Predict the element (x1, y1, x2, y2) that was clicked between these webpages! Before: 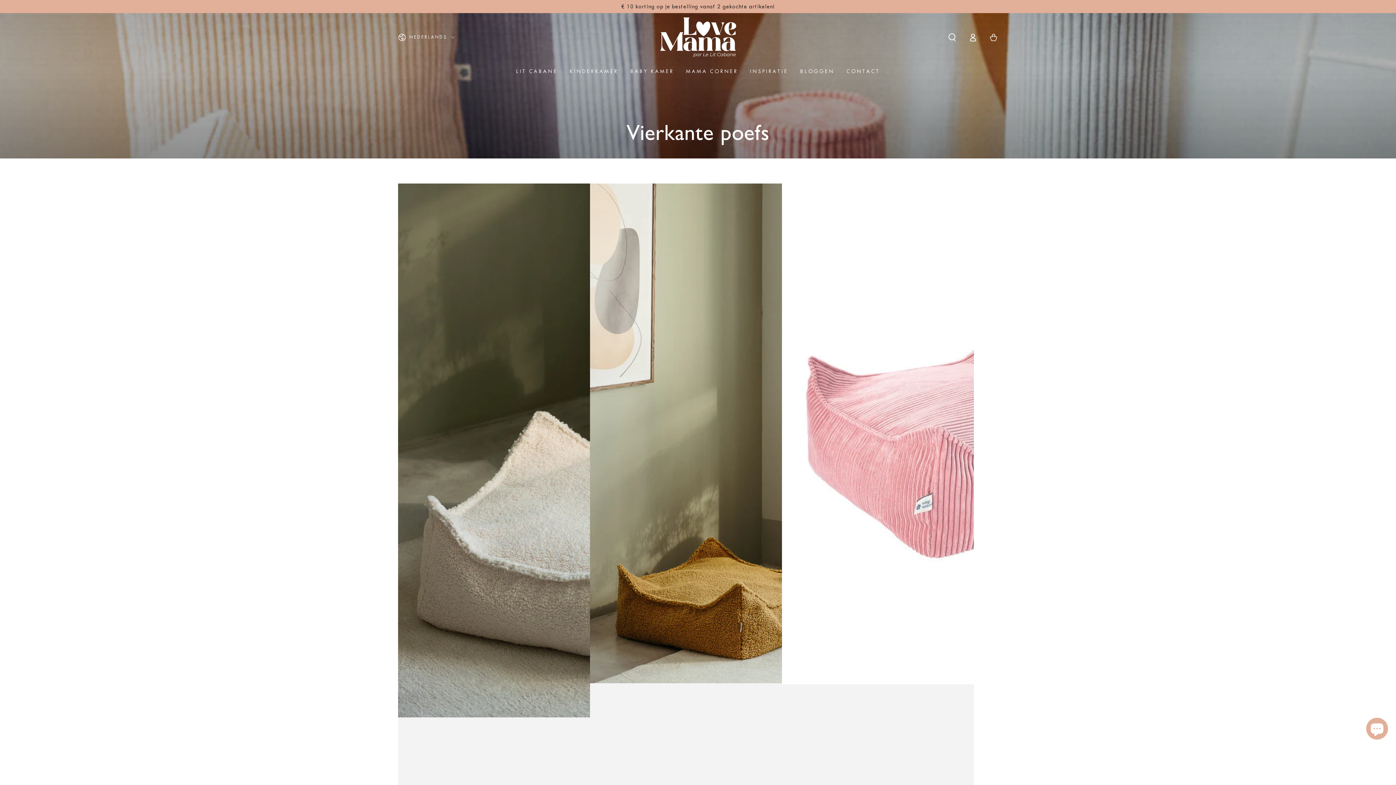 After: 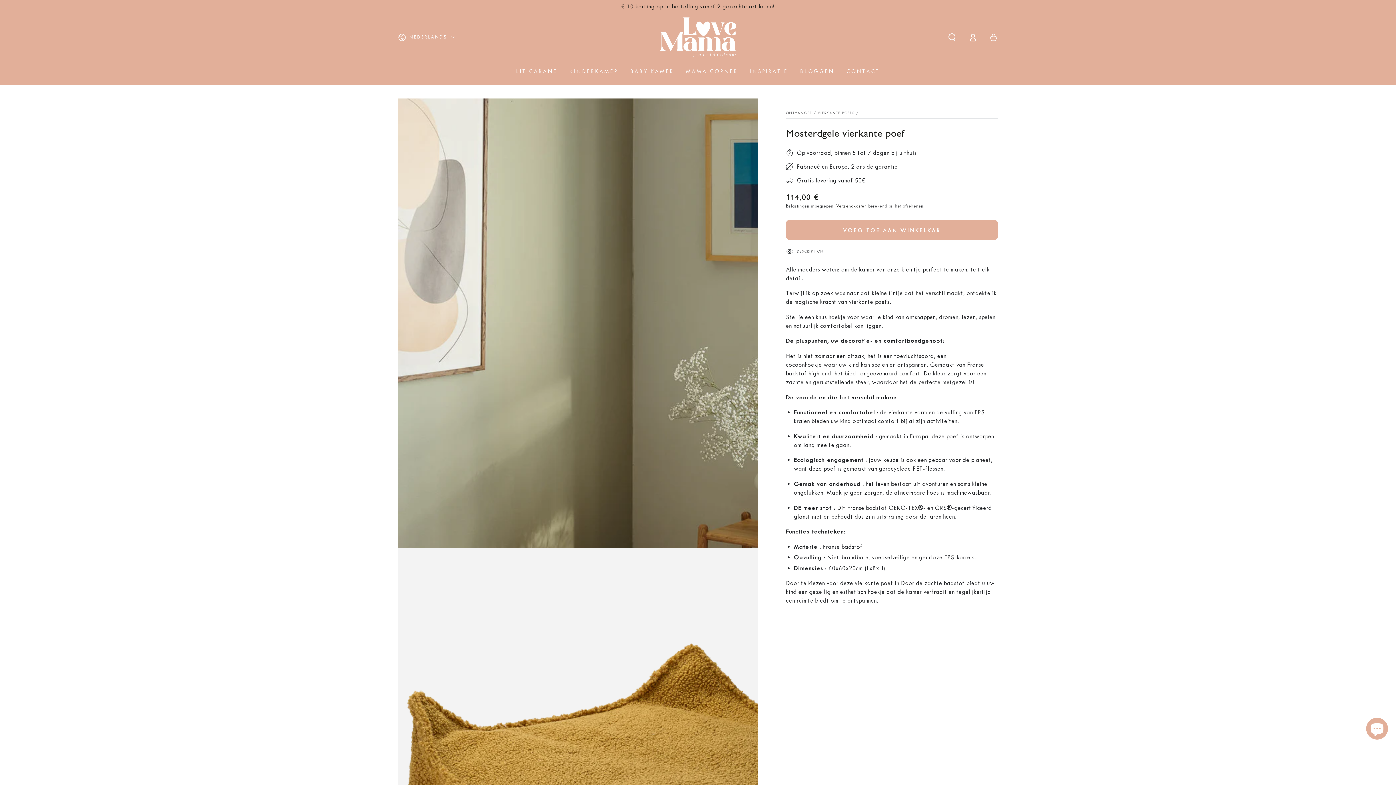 Action: bbox: (590, 183, 782, 1282) label:  